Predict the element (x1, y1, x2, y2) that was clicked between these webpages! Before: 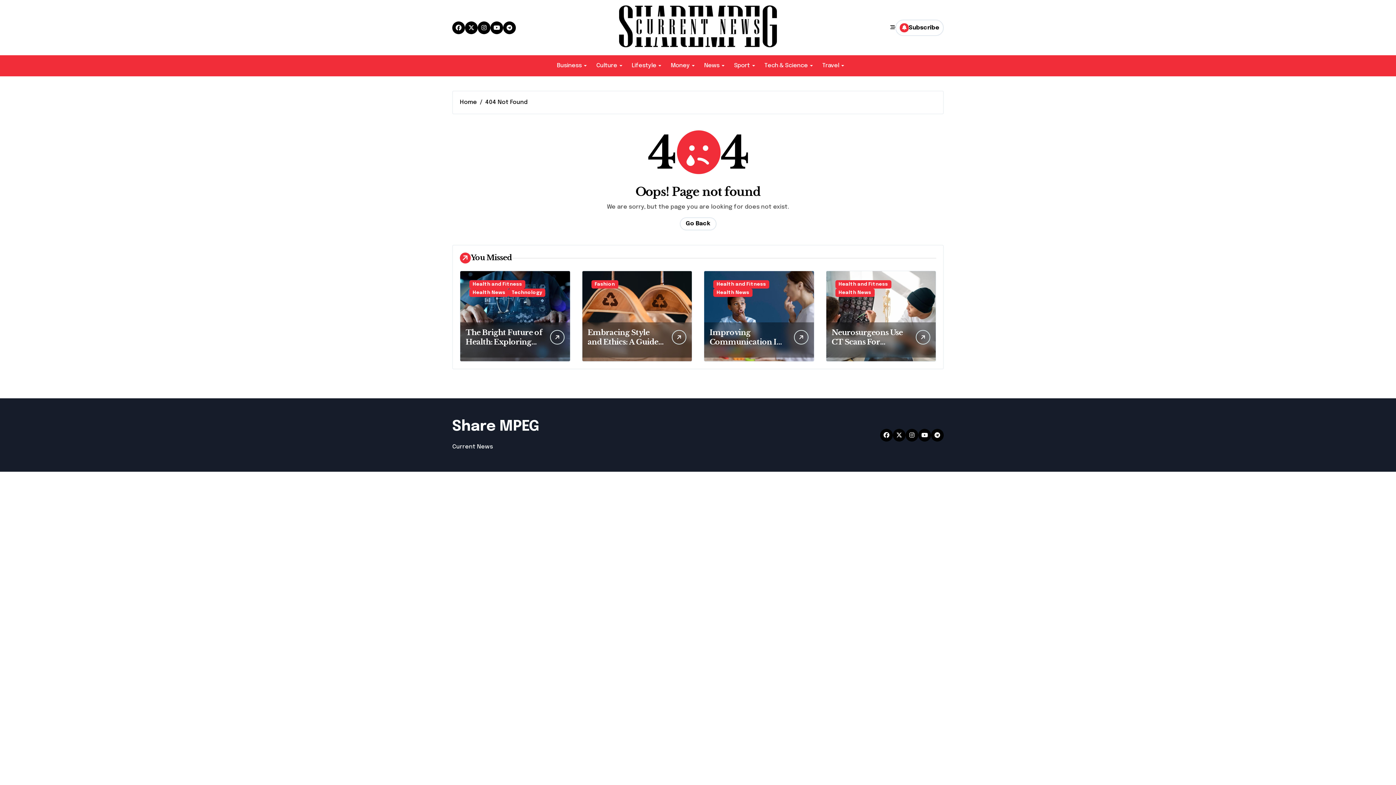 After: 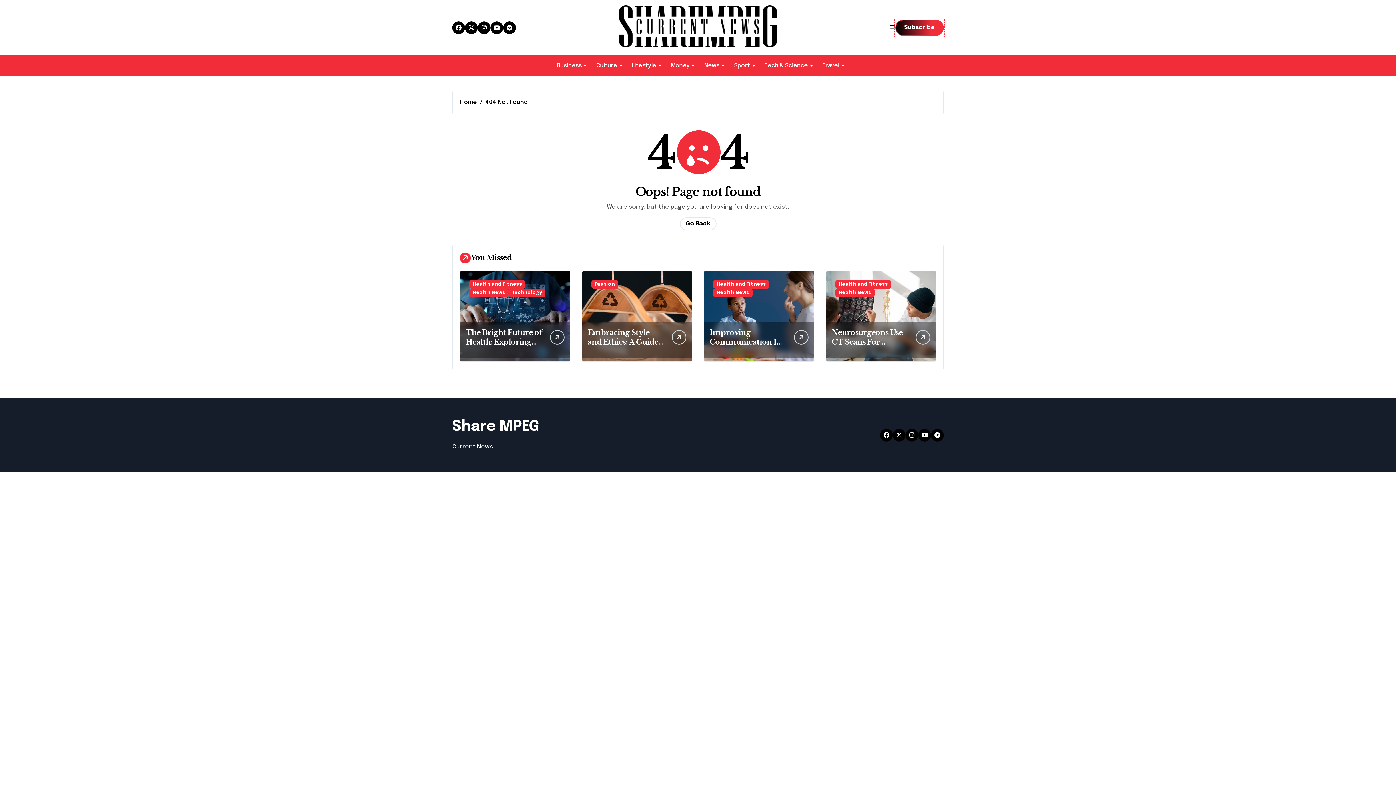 Action: bbox: (895, 19, 943, 35) label: Subscribe